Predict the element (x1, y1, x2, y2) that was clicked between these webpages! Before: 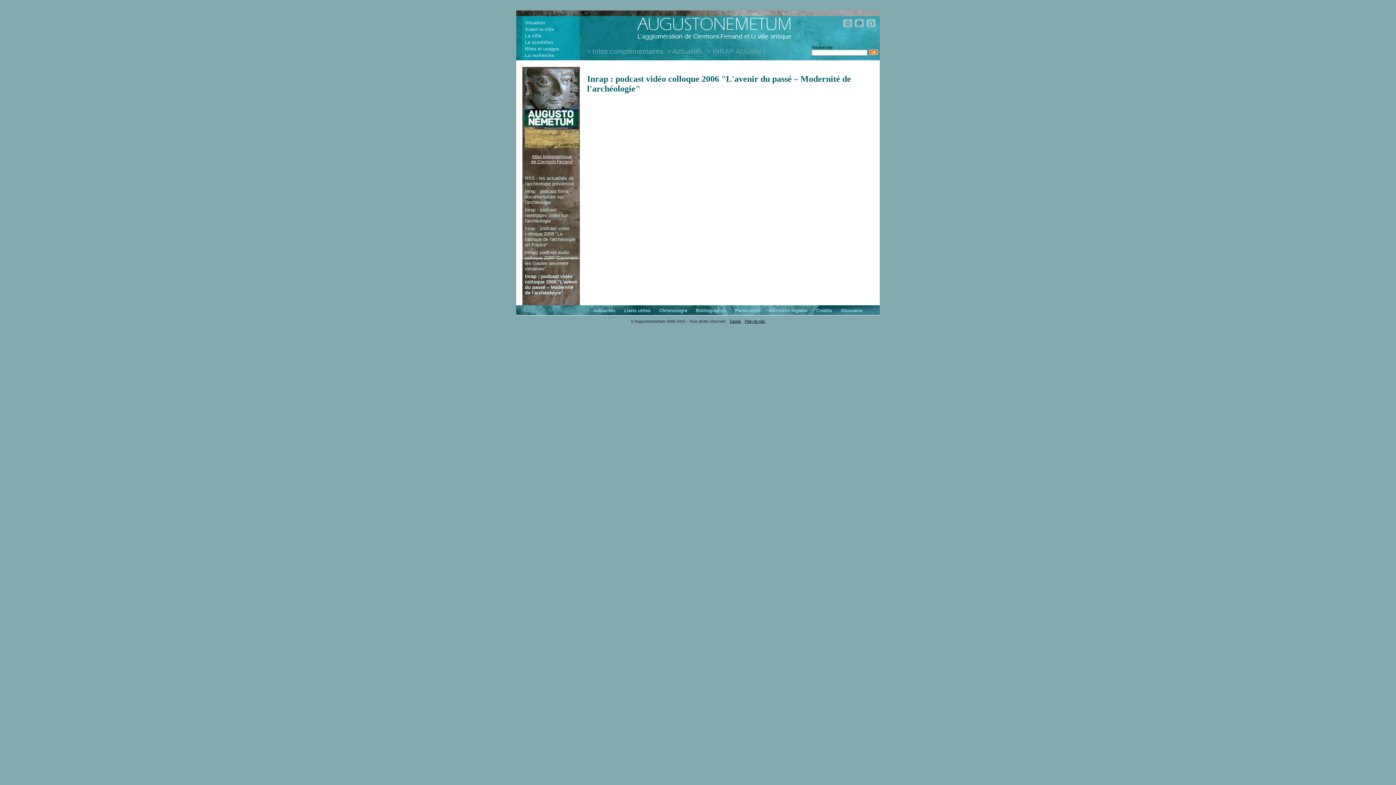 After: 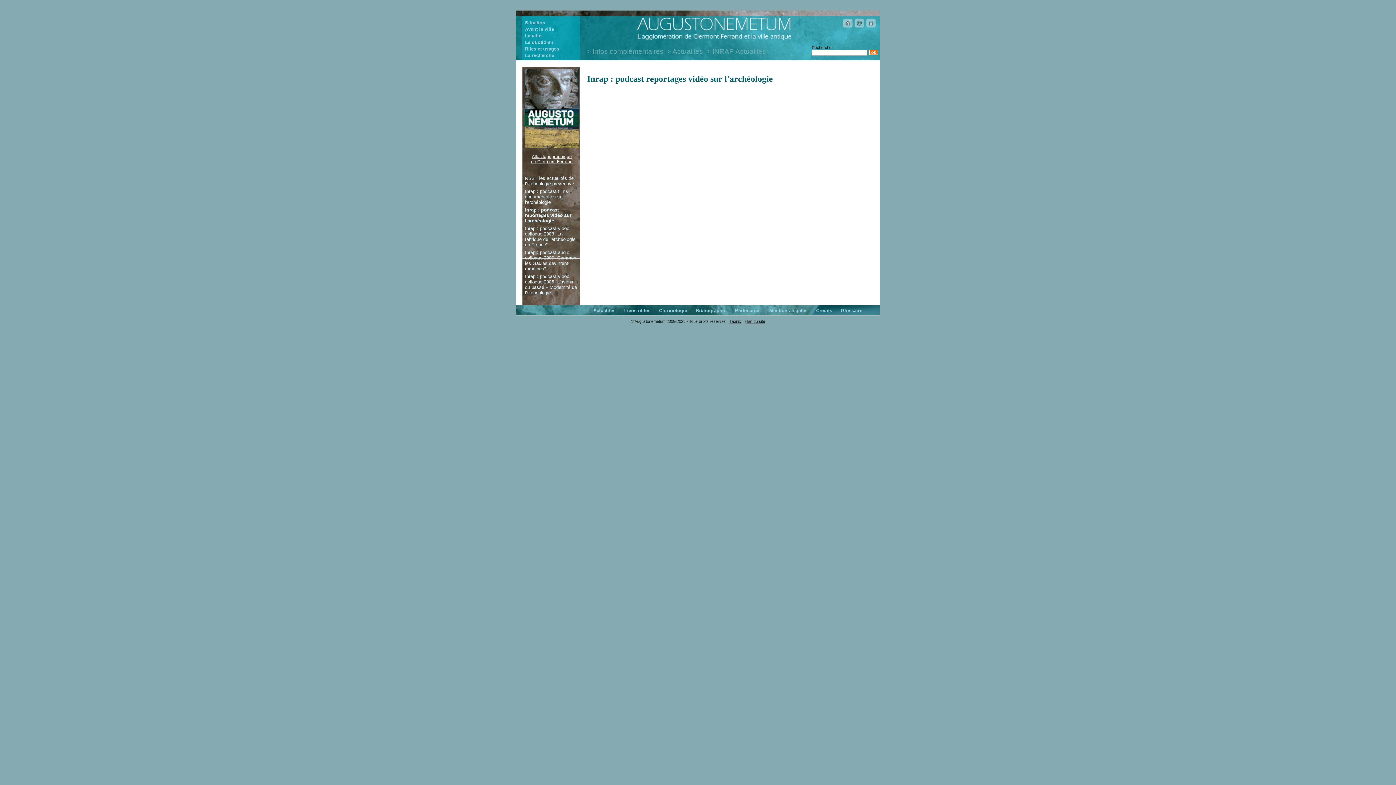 Action: label: Inrap : podcast reportages vidéo sur l'archéologie bbox: (525, 206, 579, 224)